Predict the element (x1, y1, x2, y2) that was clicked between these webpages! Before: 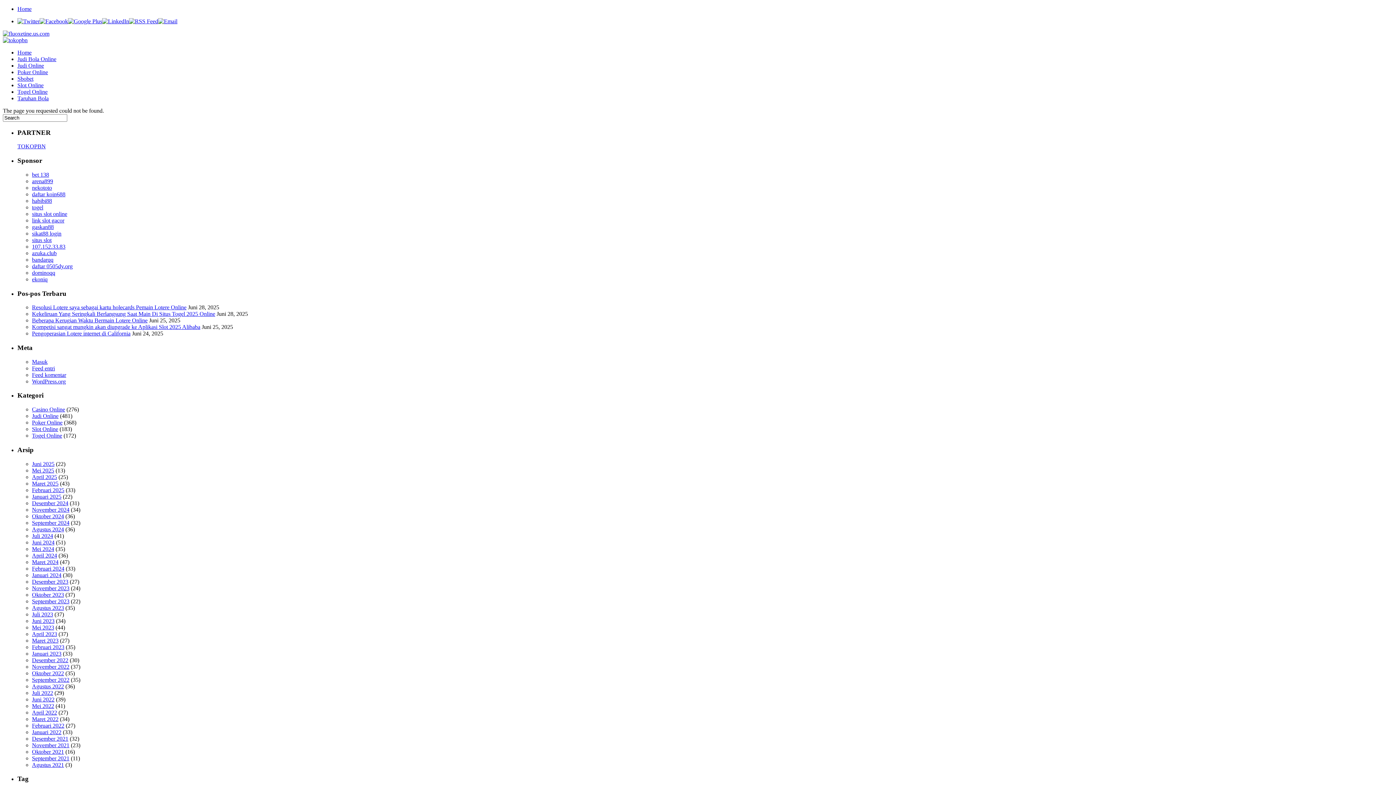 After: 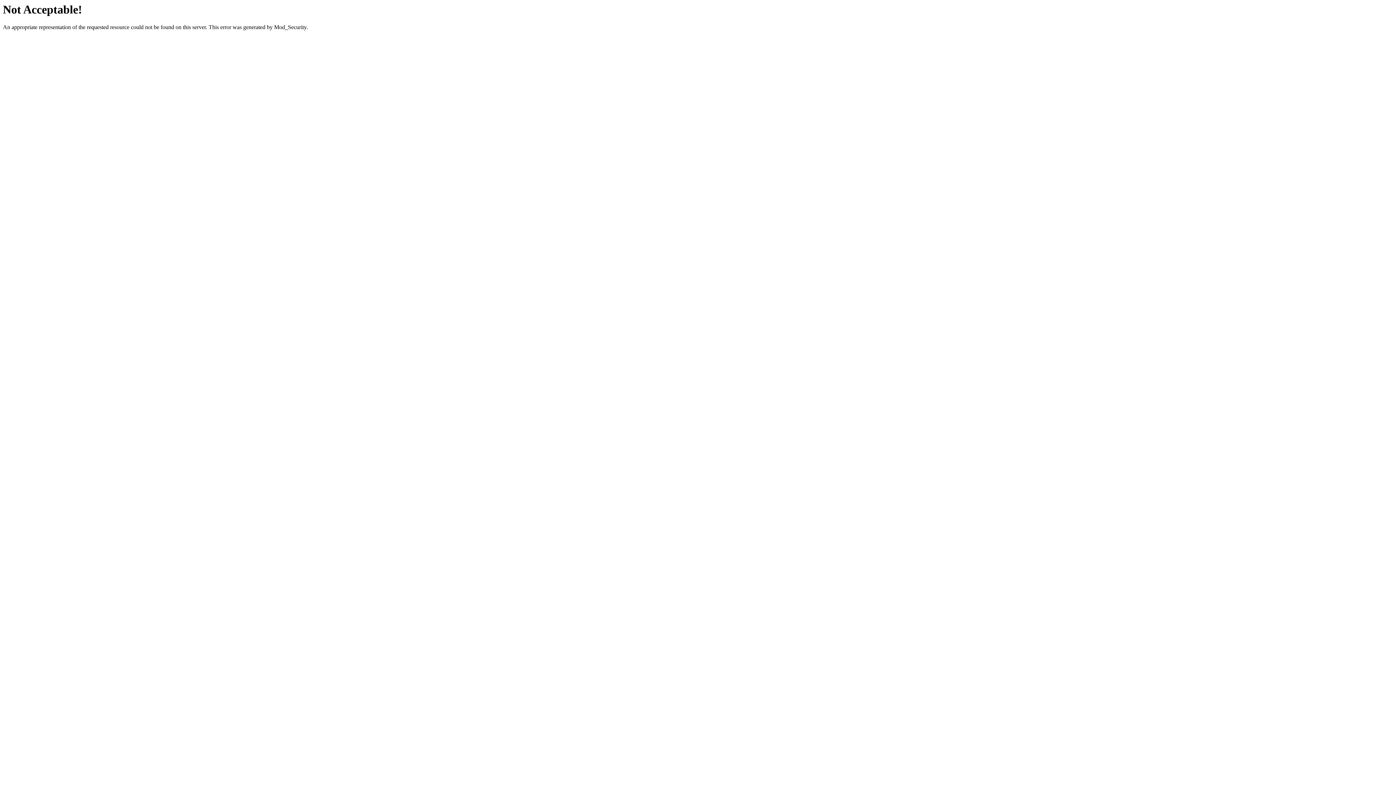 Action: bbox: (32, 237, 51, 243) label: situs slot